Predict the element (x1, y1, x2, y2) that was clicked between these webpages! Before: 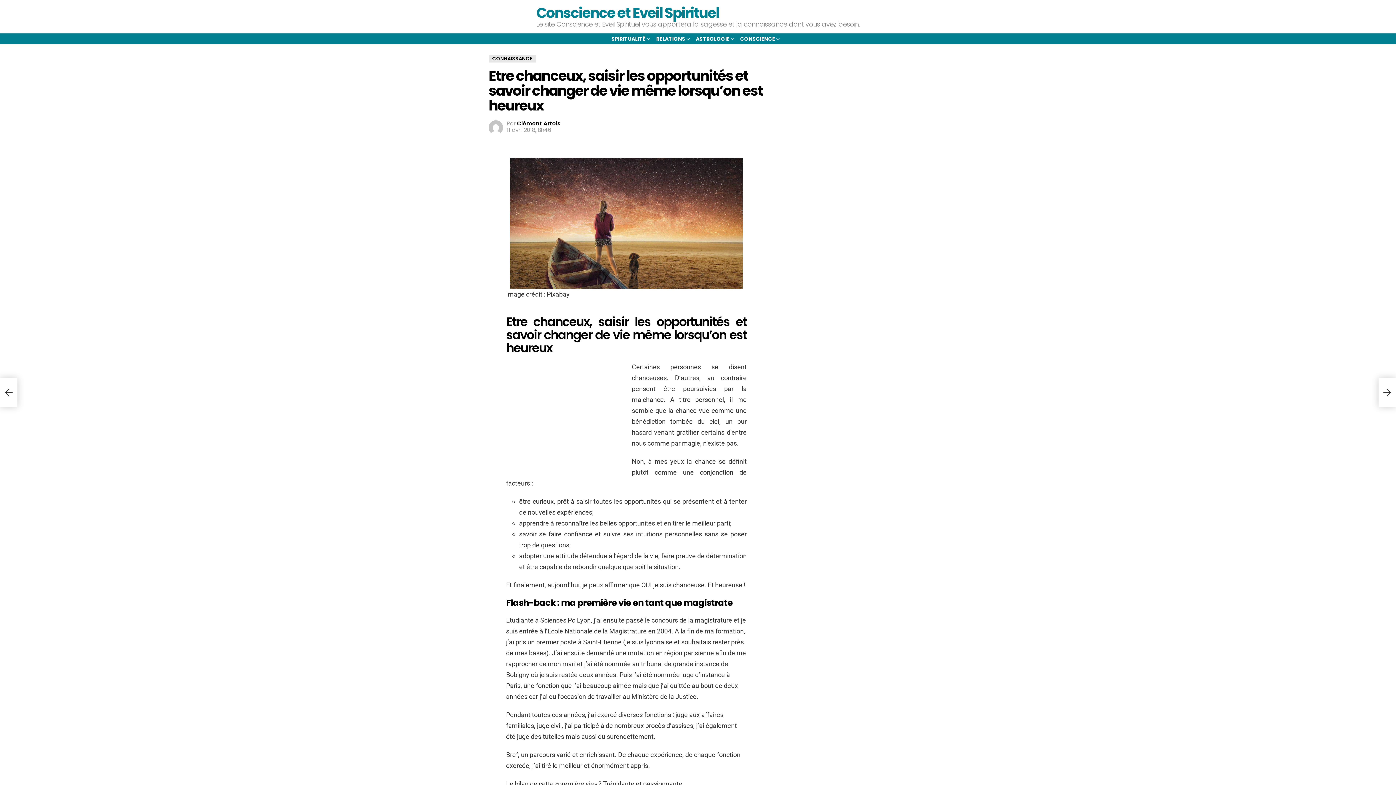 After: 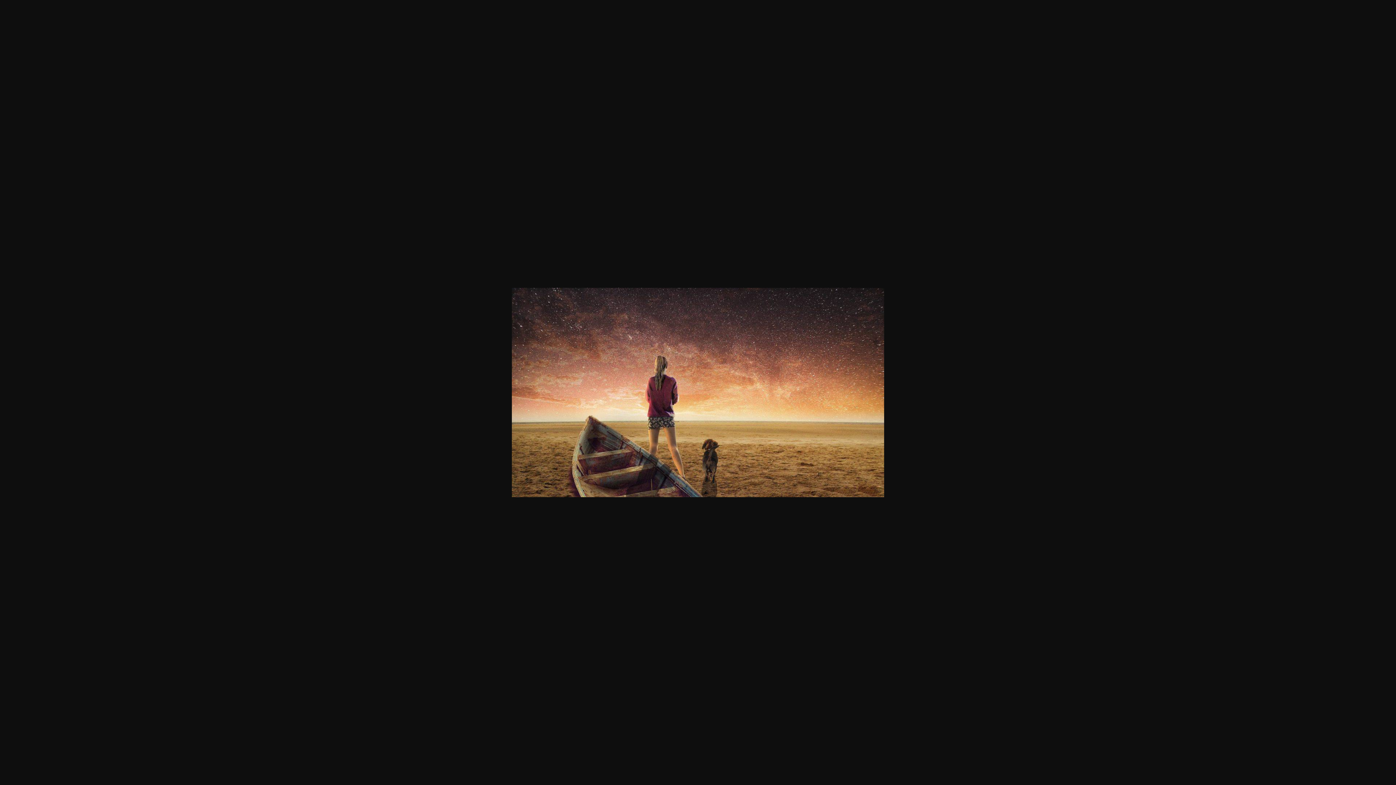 Action: bbox: (506, 158, 746, 289)